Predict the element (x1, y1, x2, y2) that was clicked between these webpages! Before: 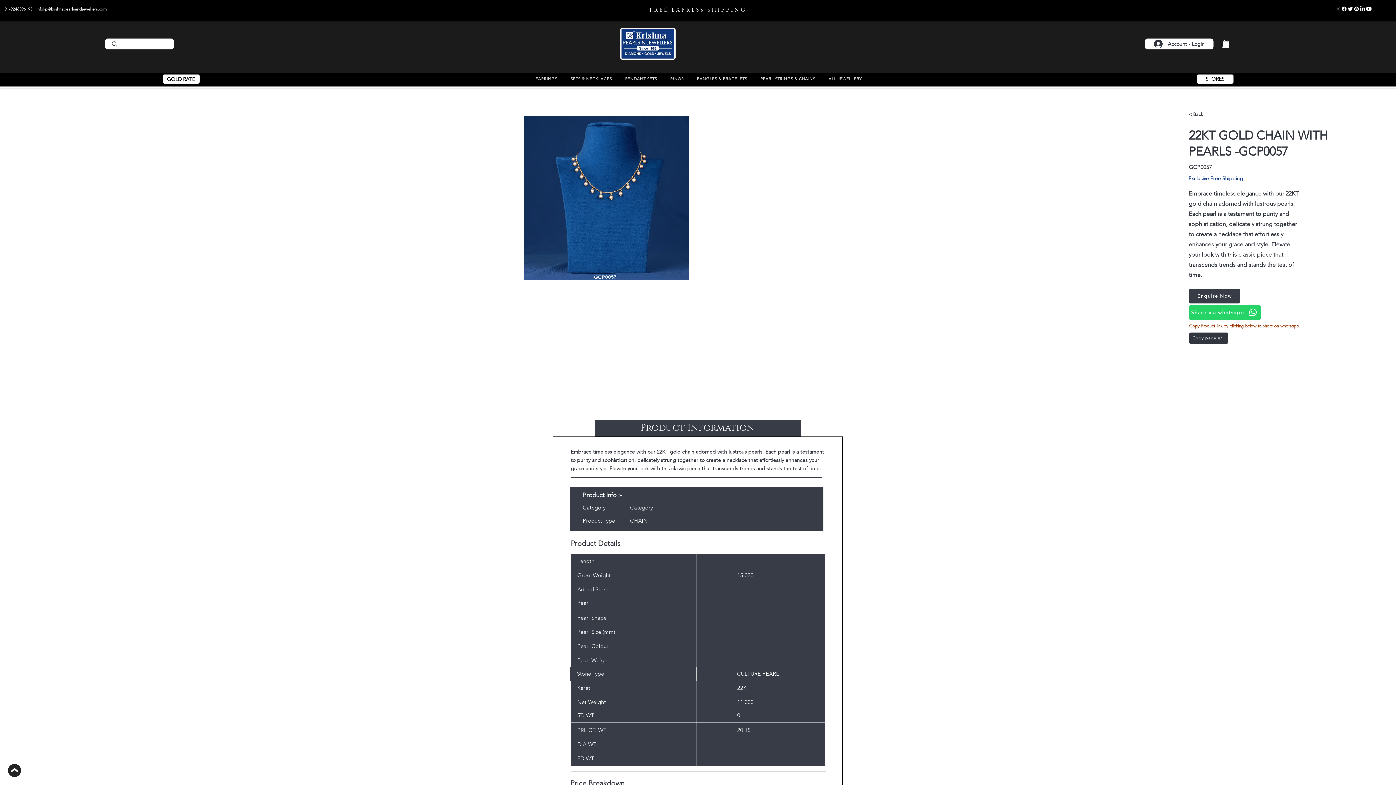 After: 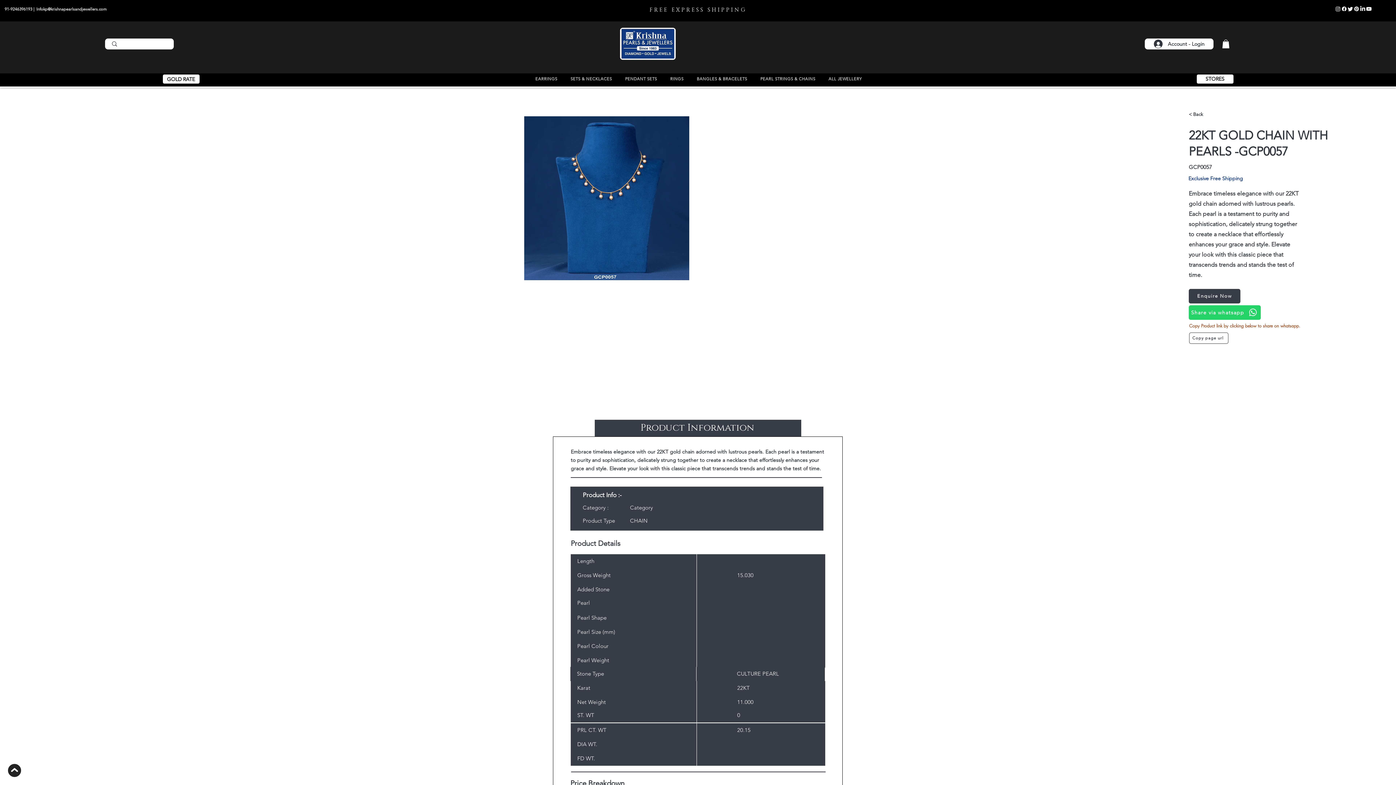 Action: bbox: (1189, 332, 1228, 343) label: Copy page url